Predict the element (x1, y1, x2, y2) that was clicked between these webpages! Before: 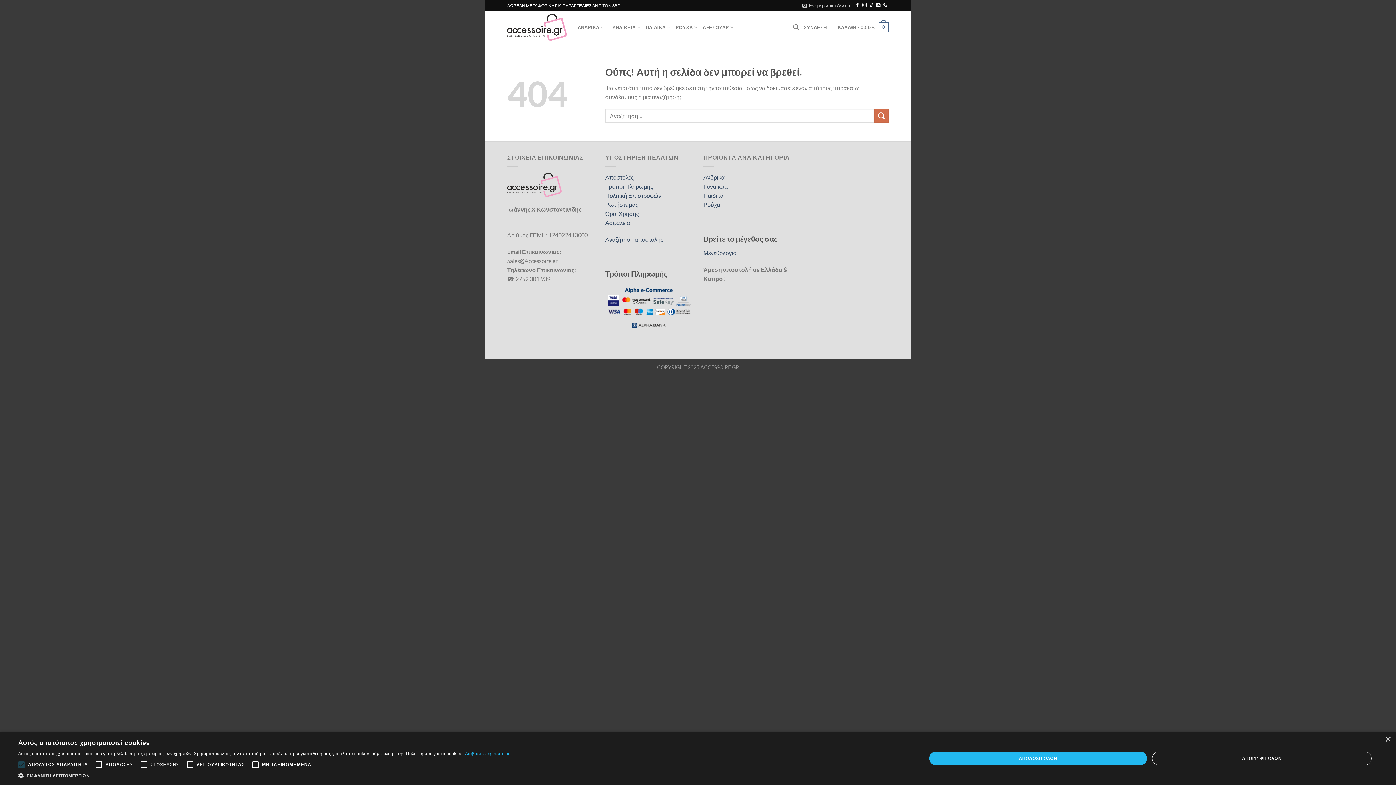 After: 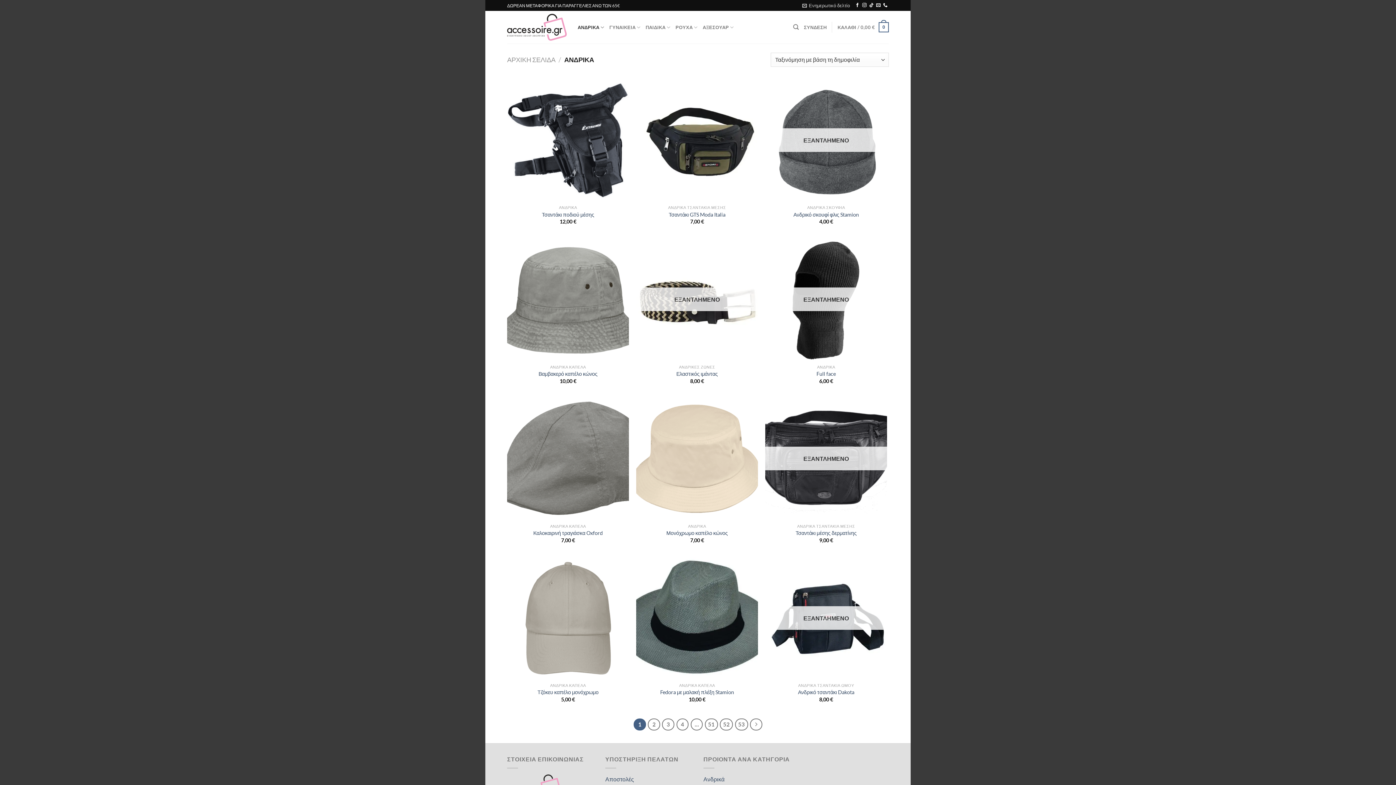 Action: label: ΑΝΔΡΙΚΑ bbox: (577, 20, 604, 34)